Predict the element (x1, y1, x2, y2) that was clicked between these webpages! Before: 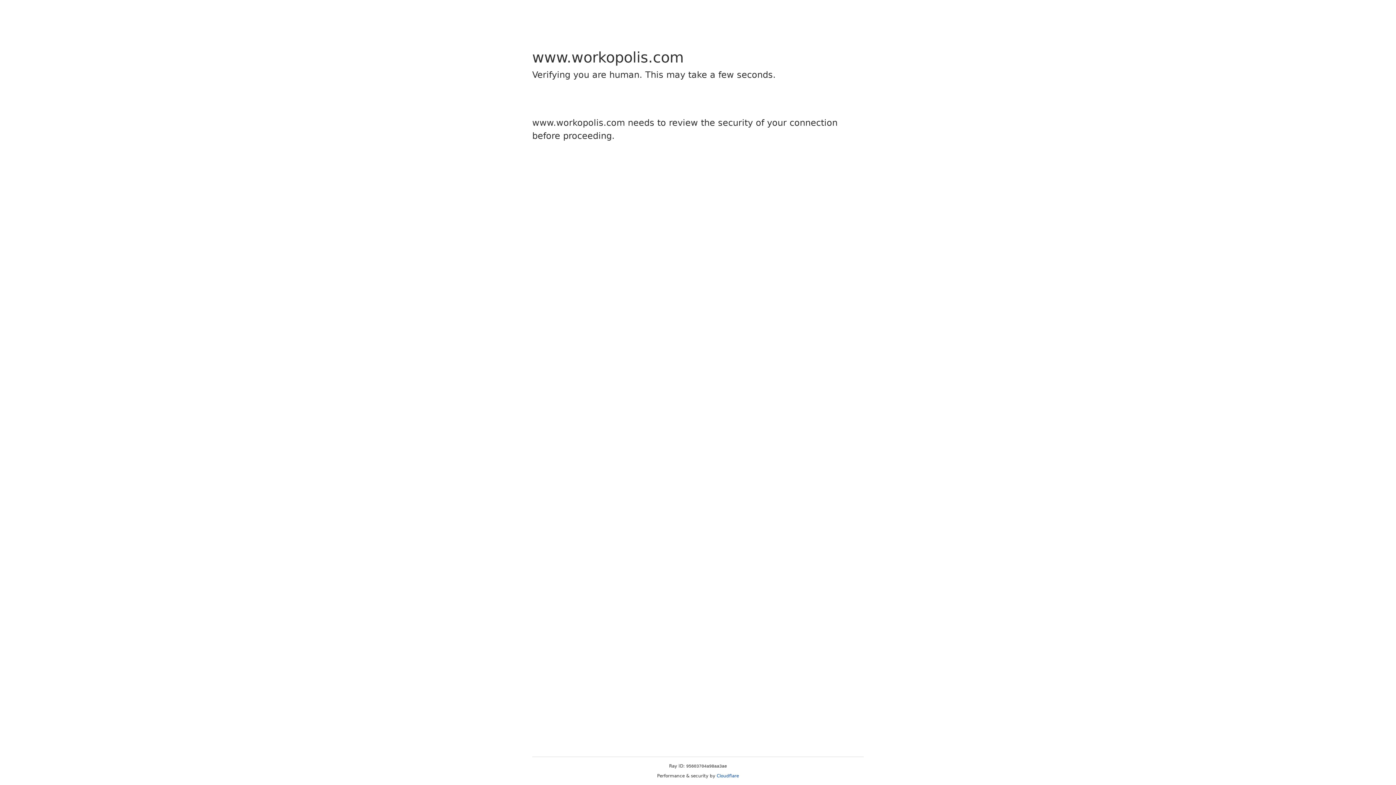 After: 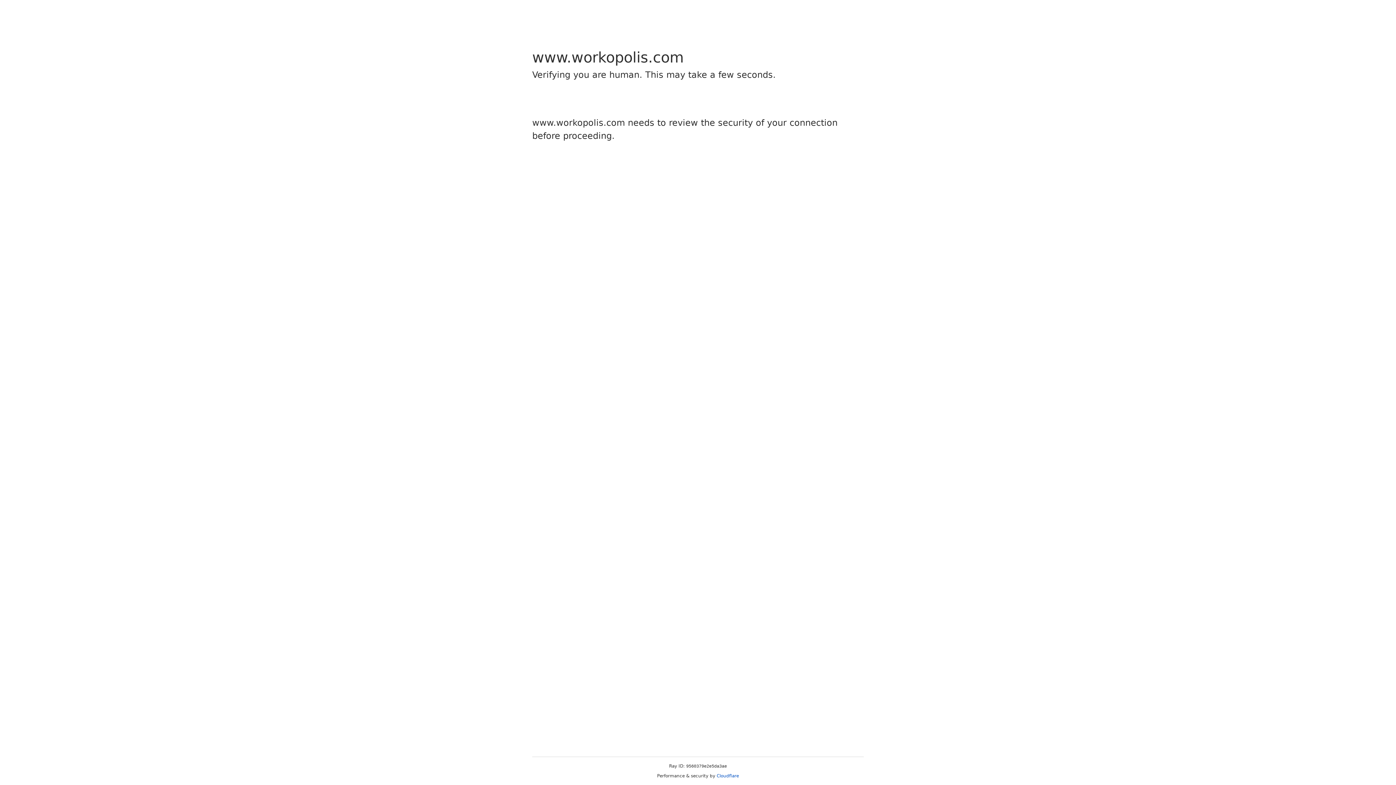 Action: label: Cloudflare bbox: (716, 773, 739, 778)